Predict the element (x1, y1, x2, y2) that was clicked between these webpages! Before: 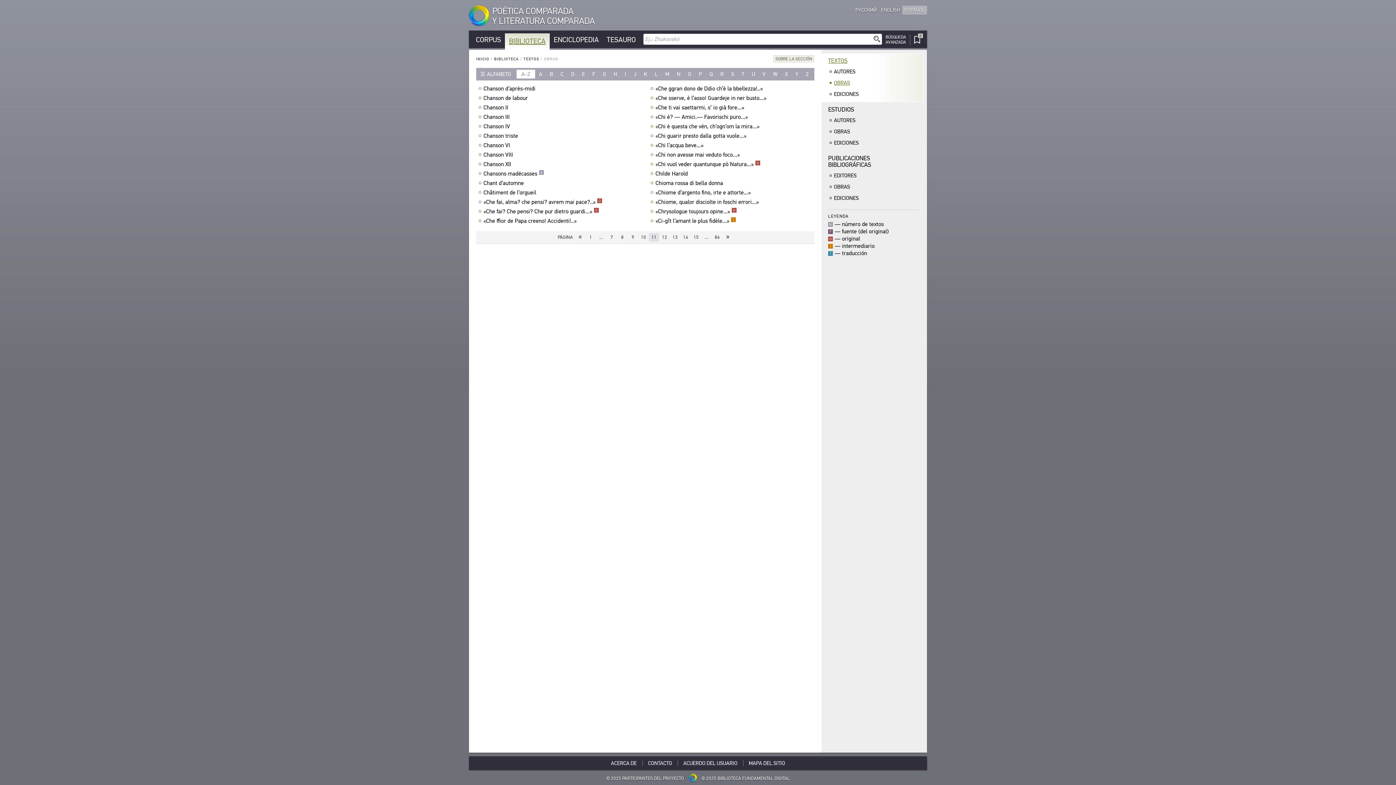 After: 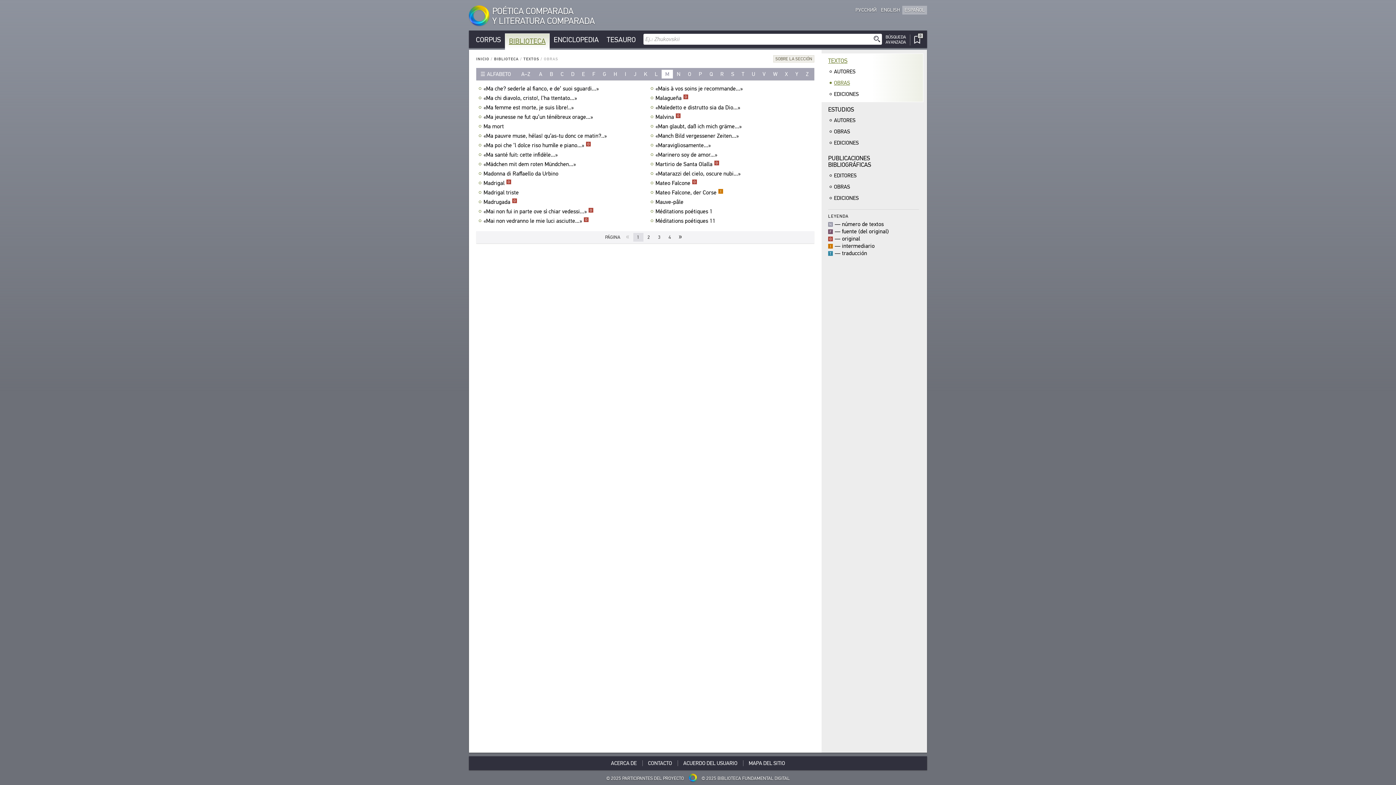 Action: bbox: (661, 69, 672, 78) label: M